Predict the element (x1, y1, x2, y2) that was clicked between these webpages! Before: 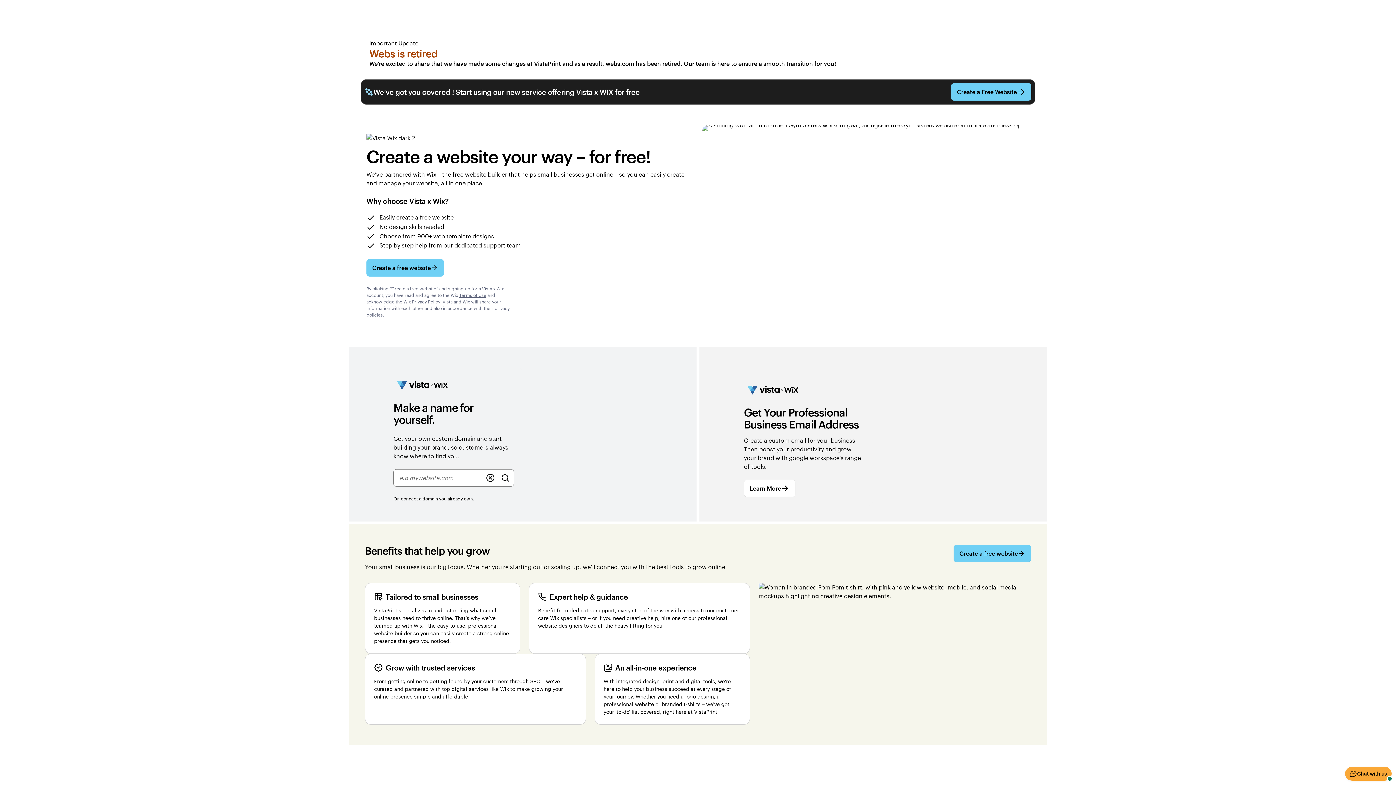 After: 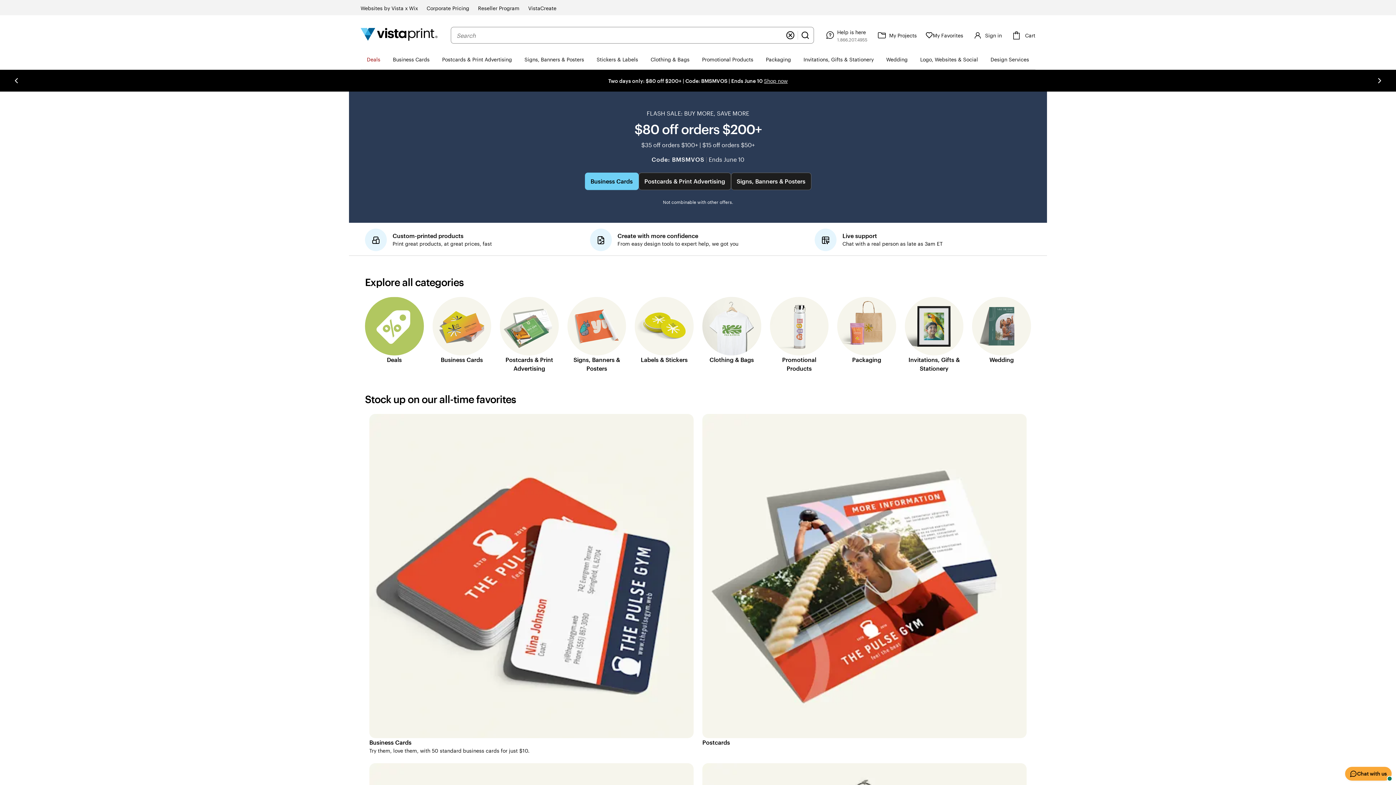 Action: bbox: (365, 7, 419, 22) label: Return to Home Page